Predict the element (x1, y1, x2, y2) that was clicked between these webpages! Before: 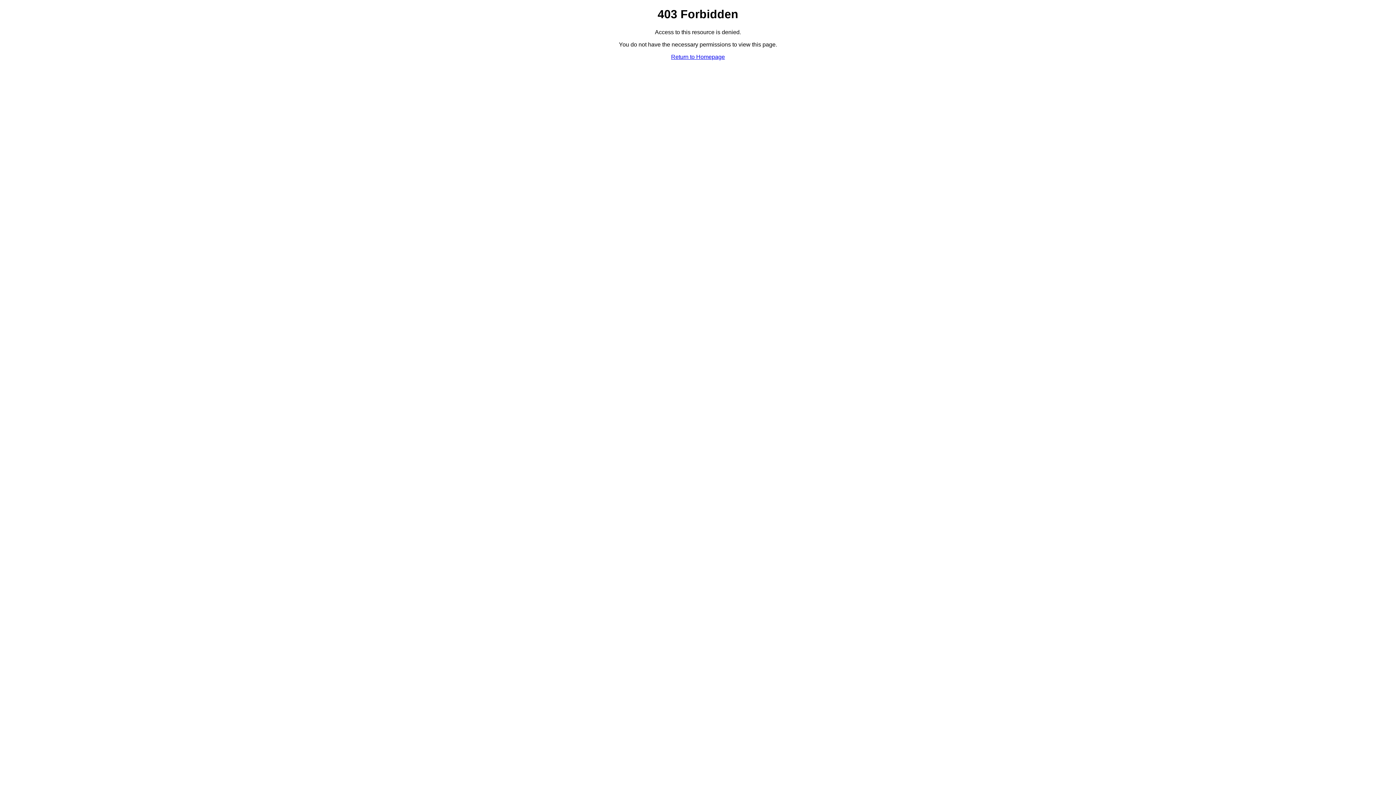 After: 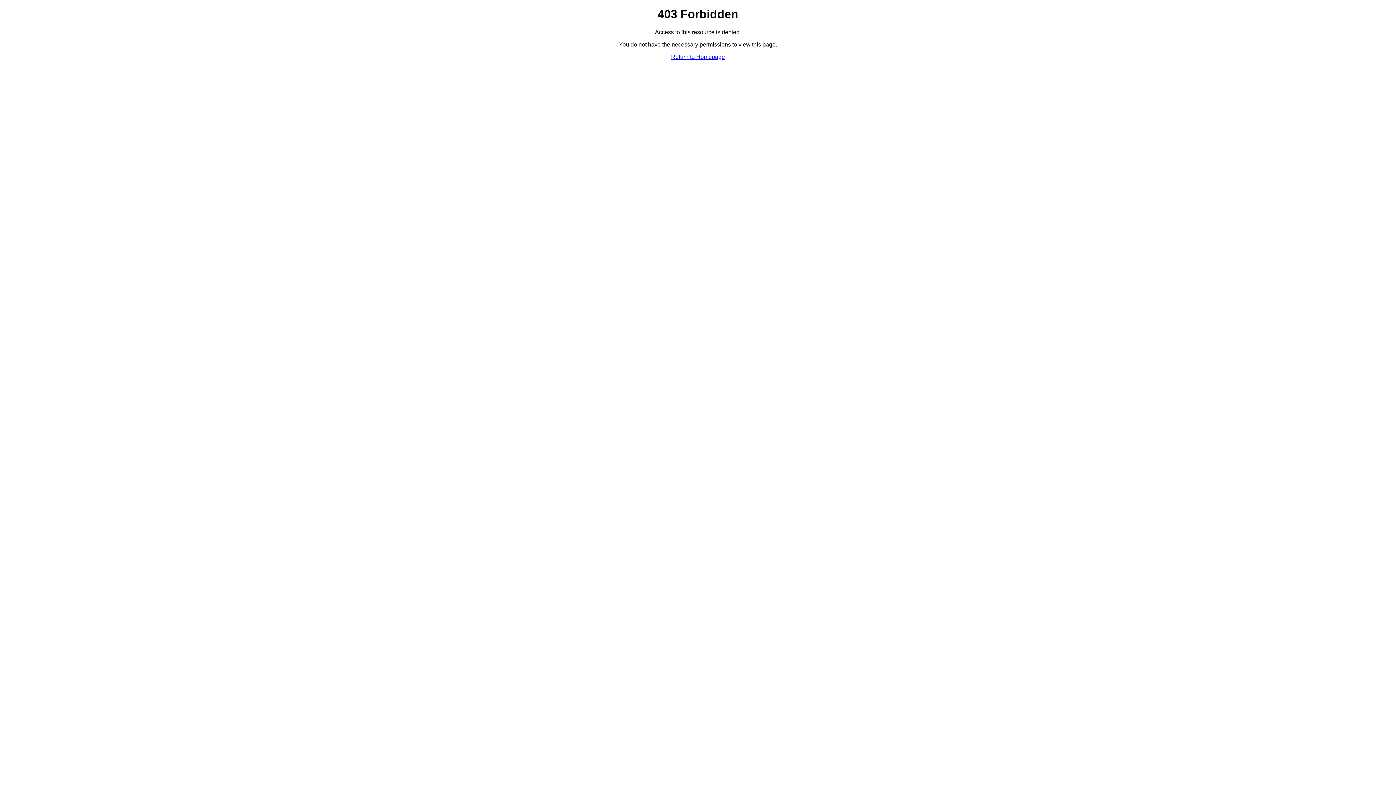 Action: bbox: (671, 53, 725, 59) label: Return to Homepage